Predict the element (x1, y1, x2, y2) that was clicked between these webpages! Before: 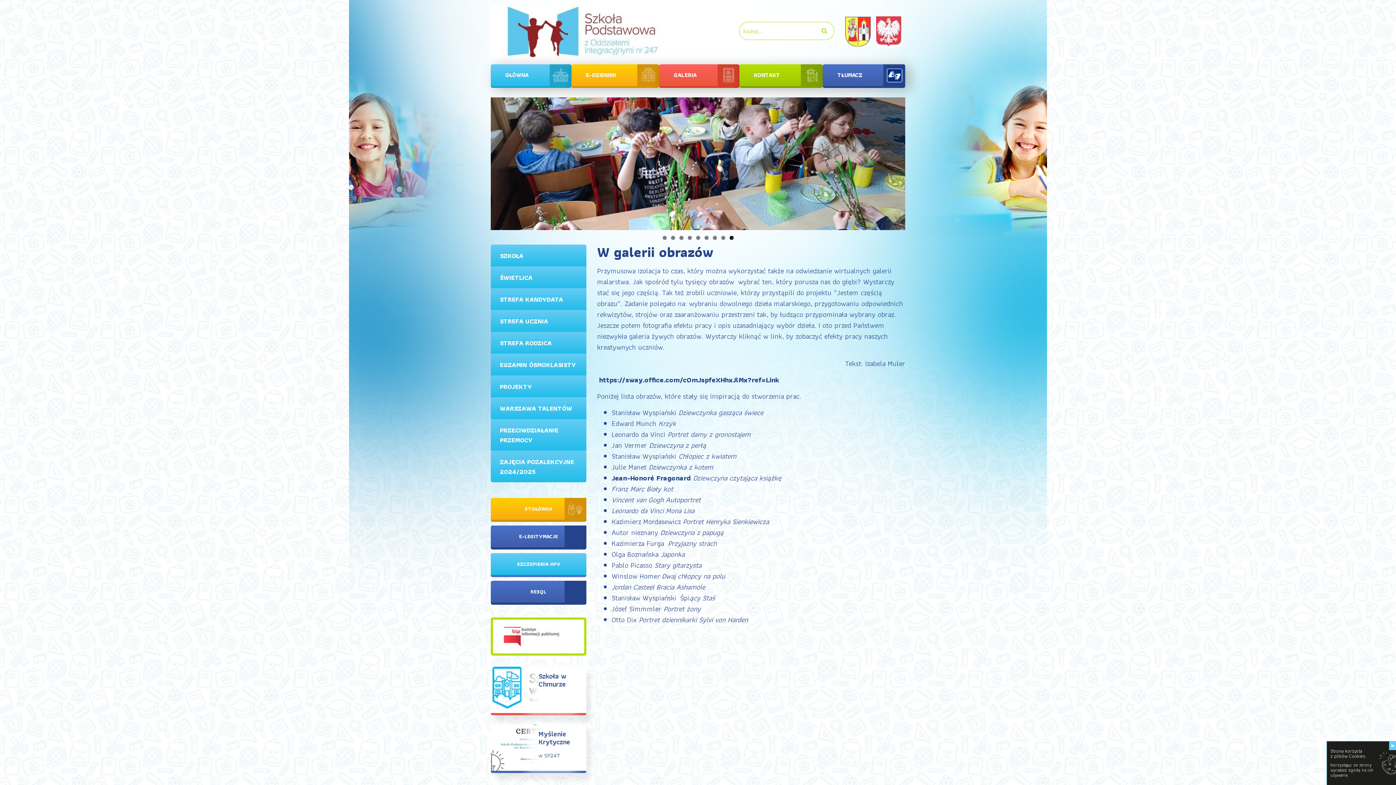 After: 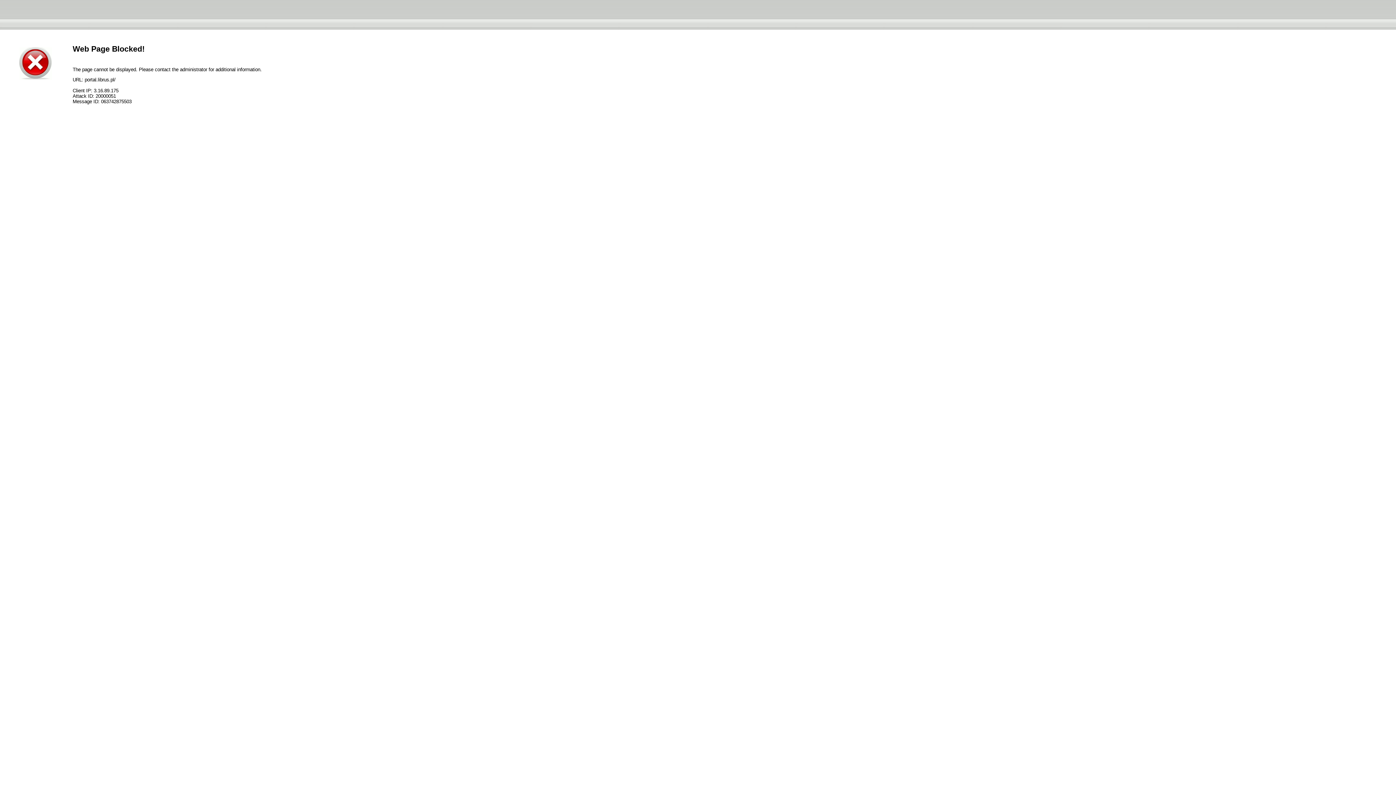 Action: label: E-DZIENNIK bbox: (571, 64, 659, 86)